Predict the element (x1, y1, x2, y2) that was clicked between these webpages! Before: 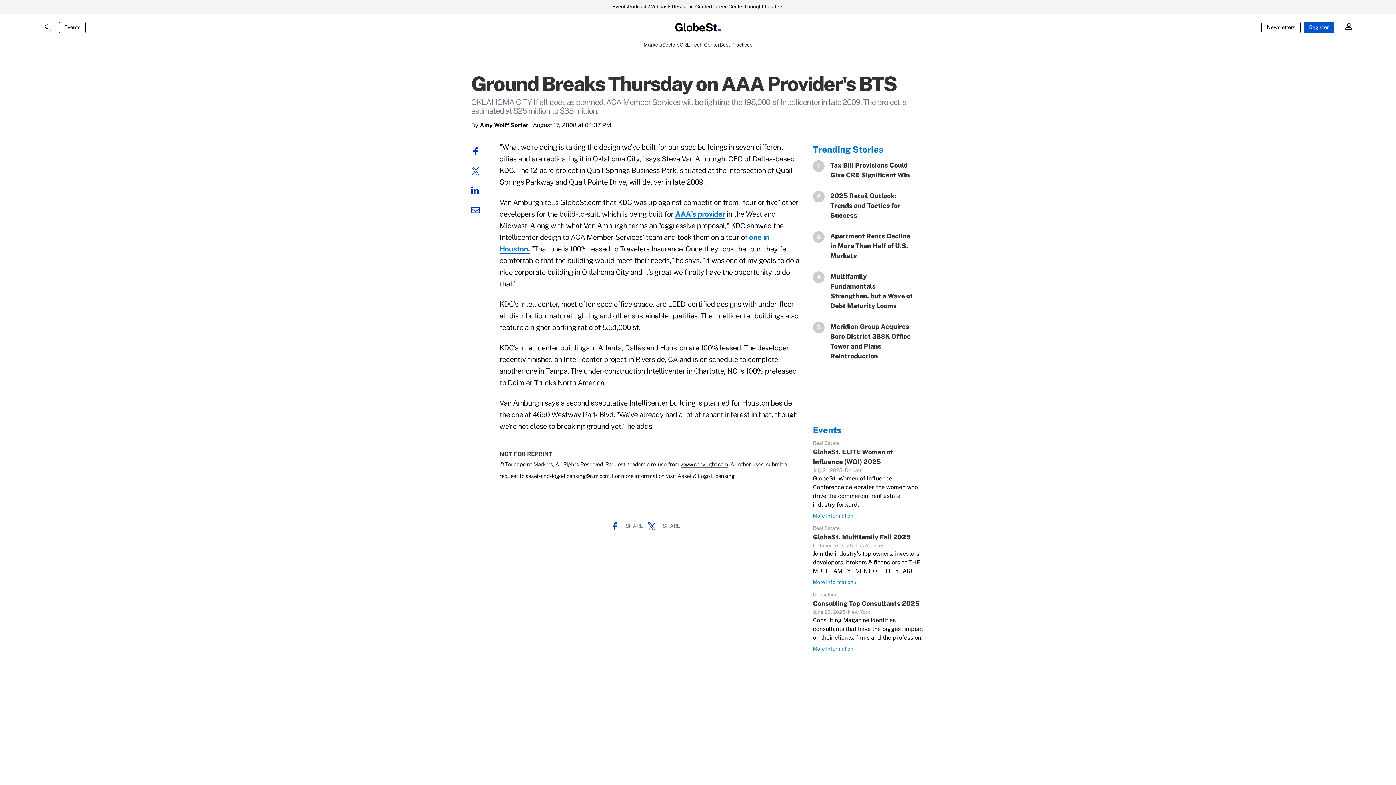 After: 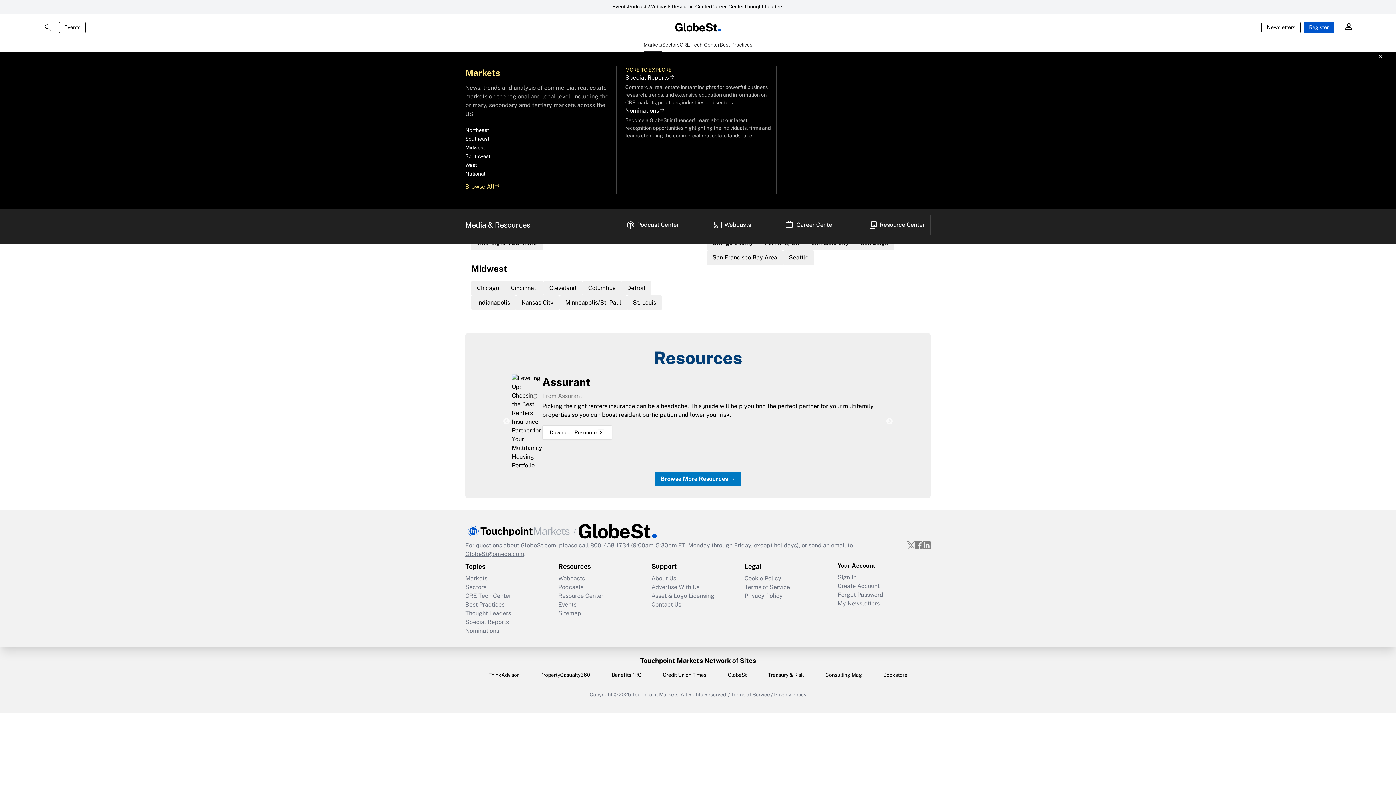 Action: bbox: (643, 41, 662, 51) label: Markets